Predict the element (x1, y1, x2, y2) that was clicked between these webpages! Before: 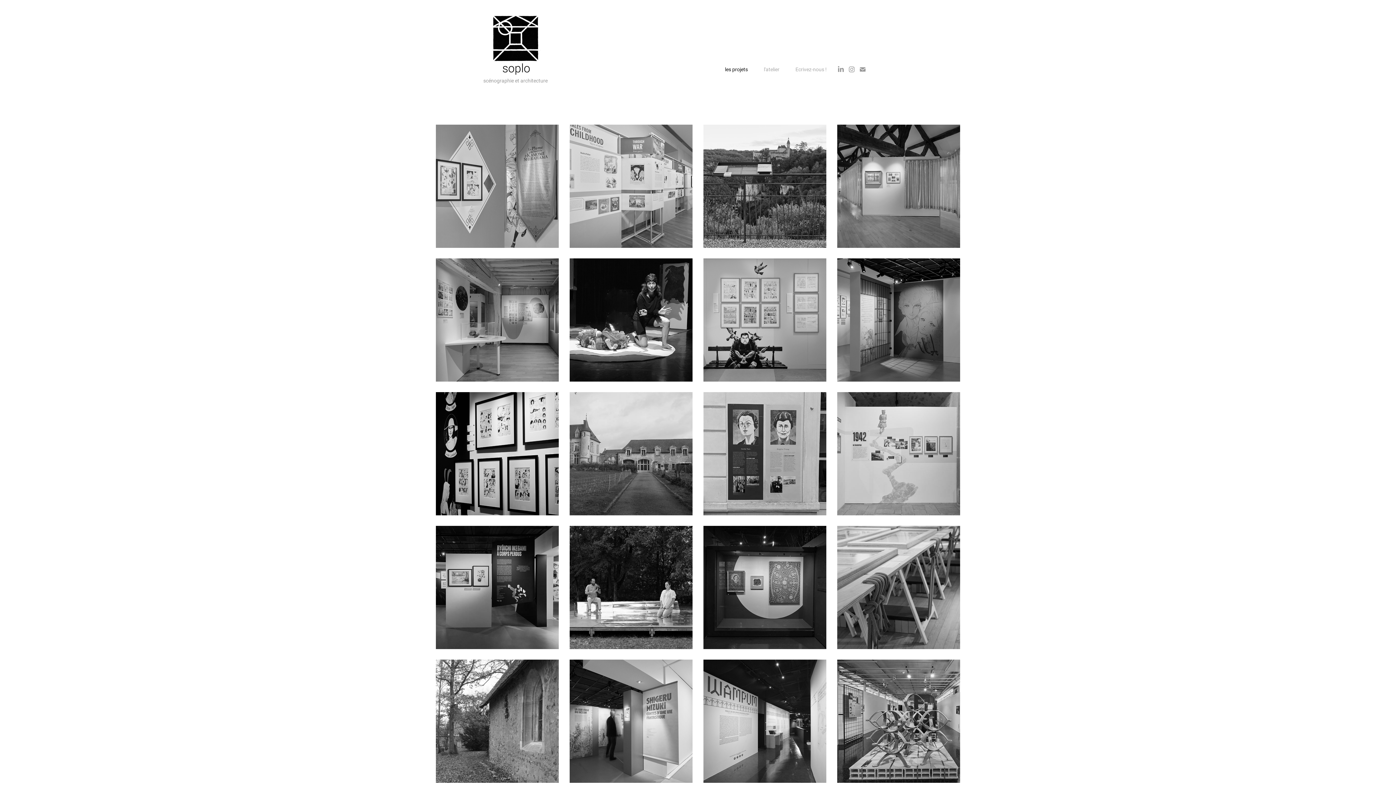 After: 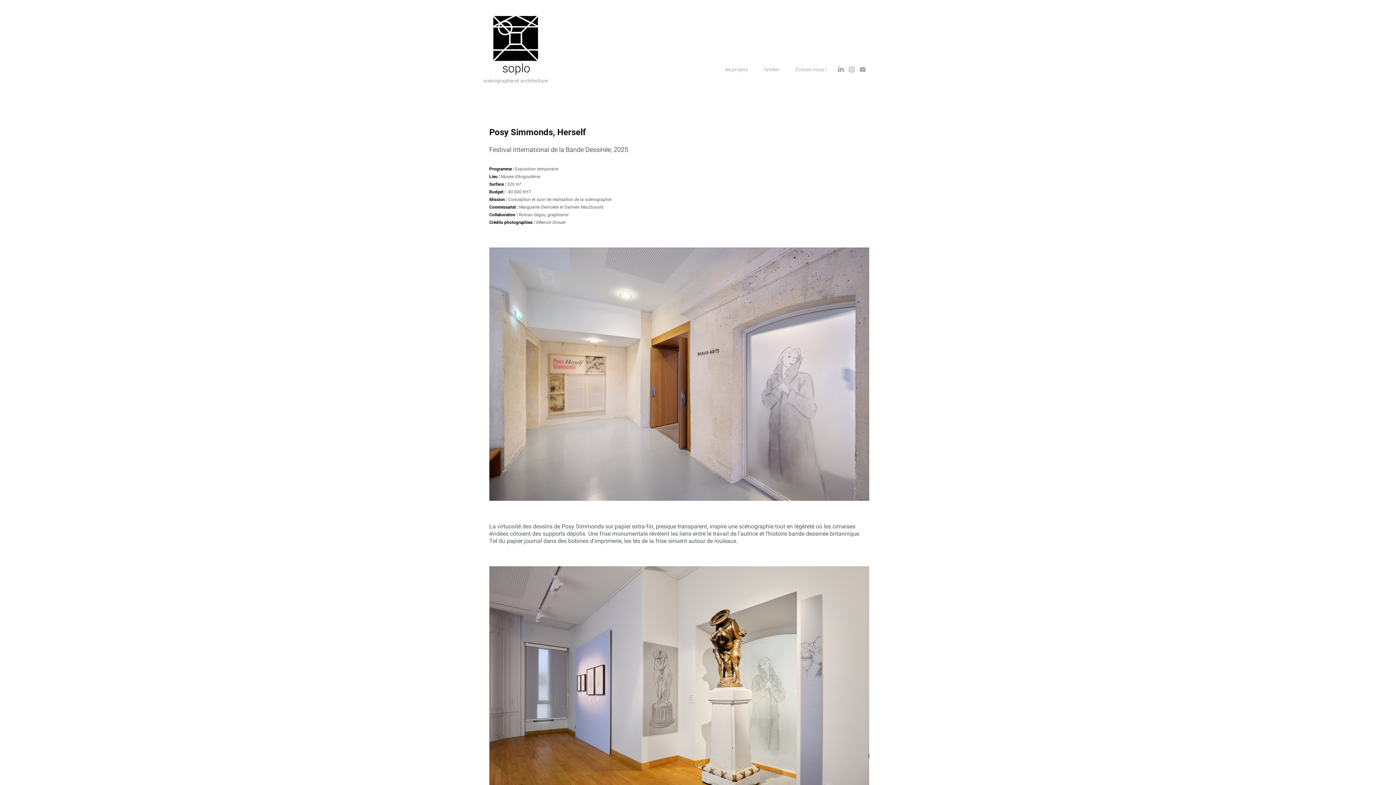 Action: bbox: (564, 119, 698, 253) label: Posy Simmonds, Herself
Festival International de la Bande Dessinée d'Angoulême
exposition
2025